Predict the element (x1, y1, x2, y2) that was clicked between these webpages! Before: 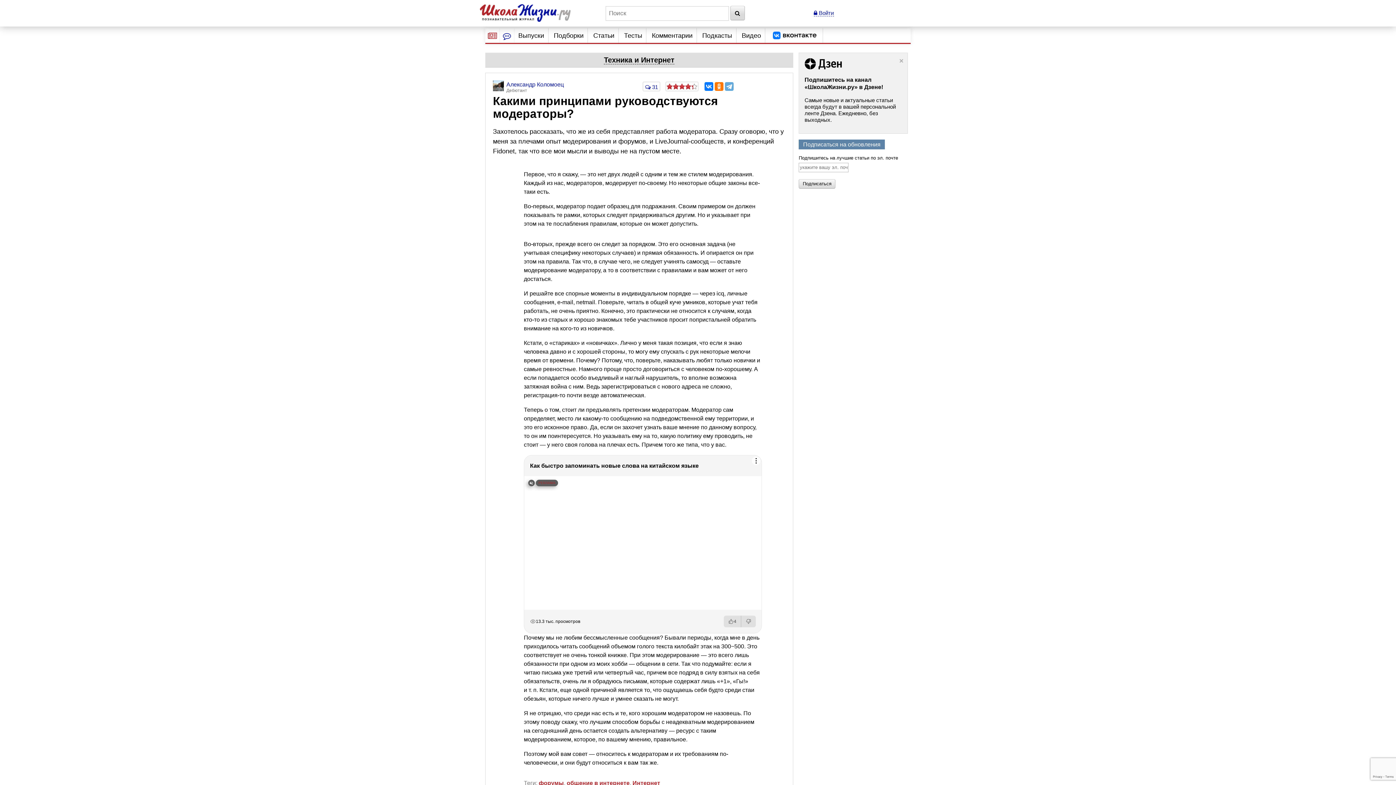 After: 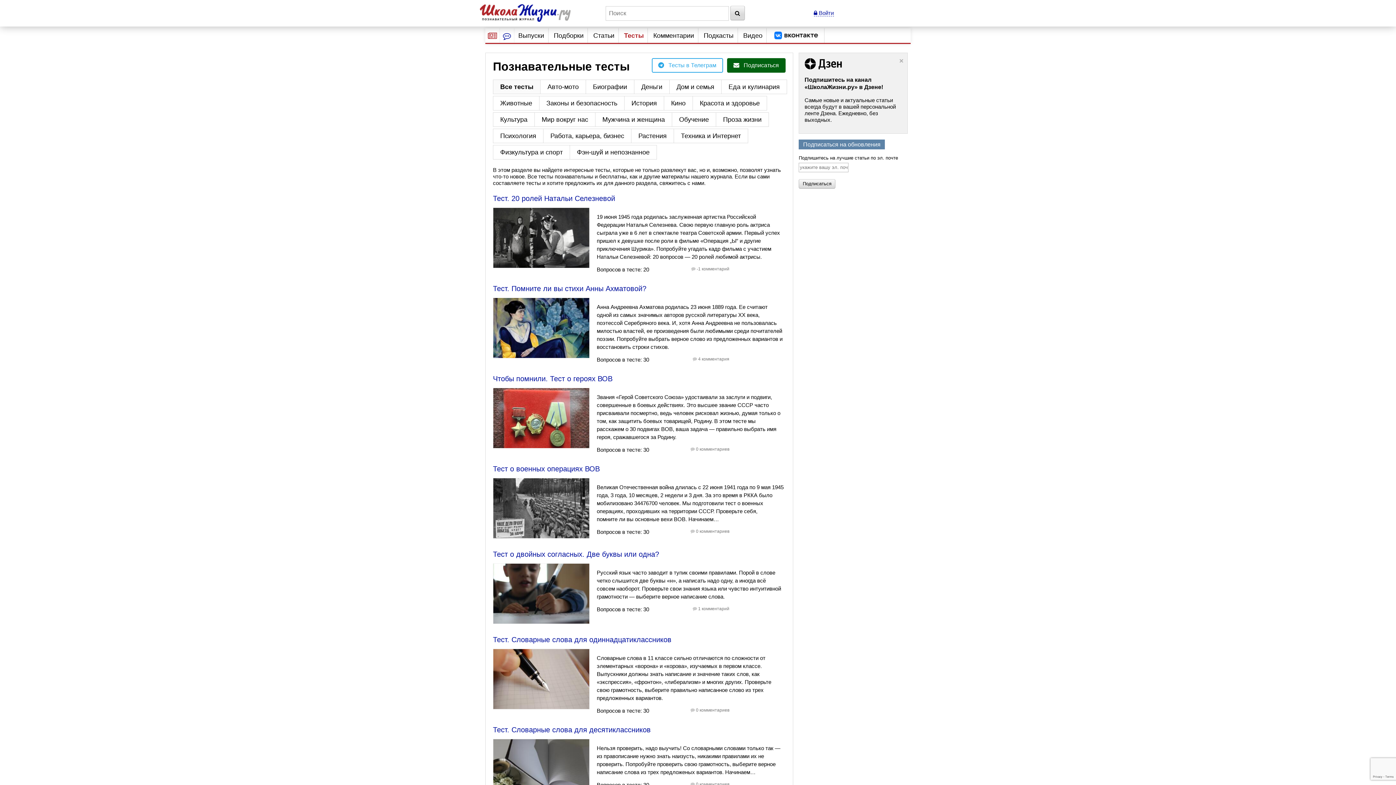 Action: label: Тесты bbox: (624, 28, 642, 42)